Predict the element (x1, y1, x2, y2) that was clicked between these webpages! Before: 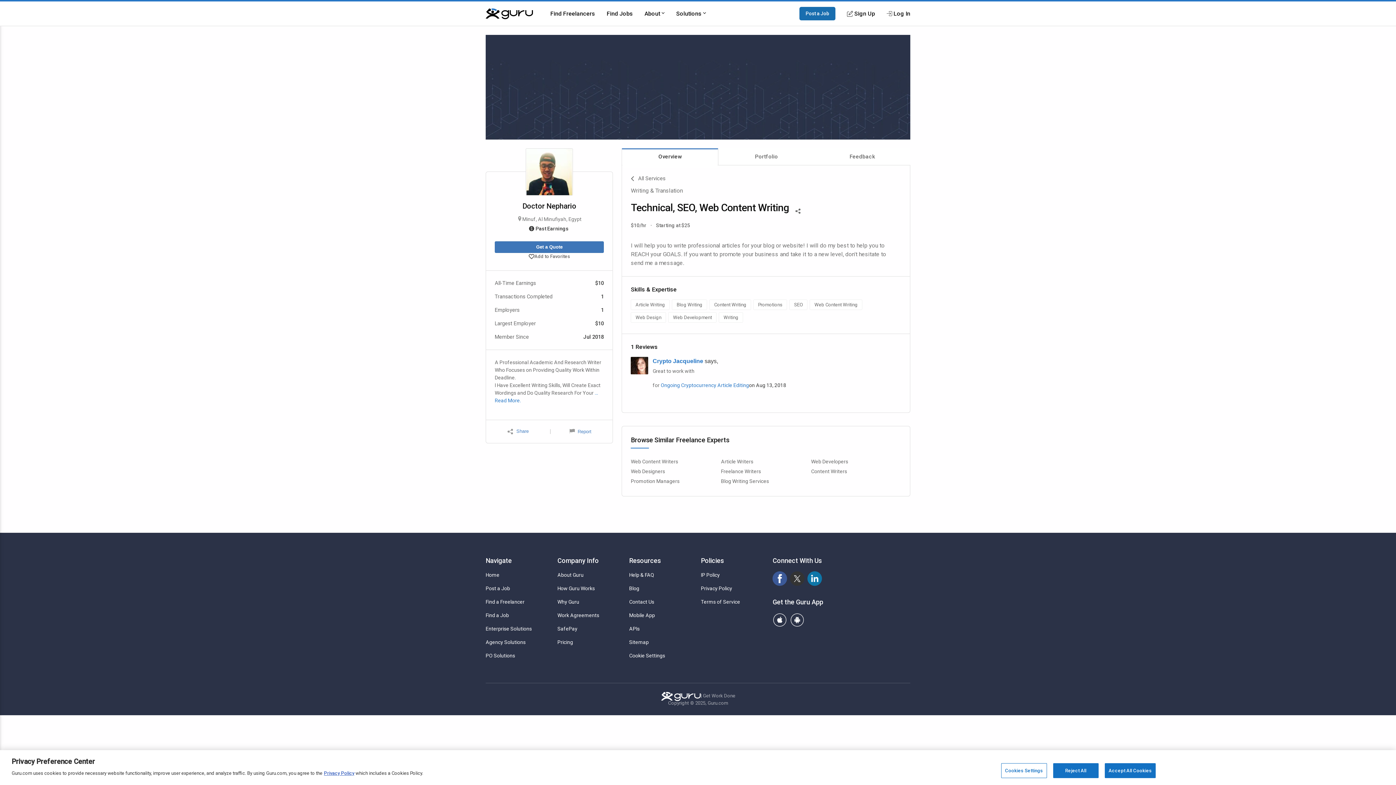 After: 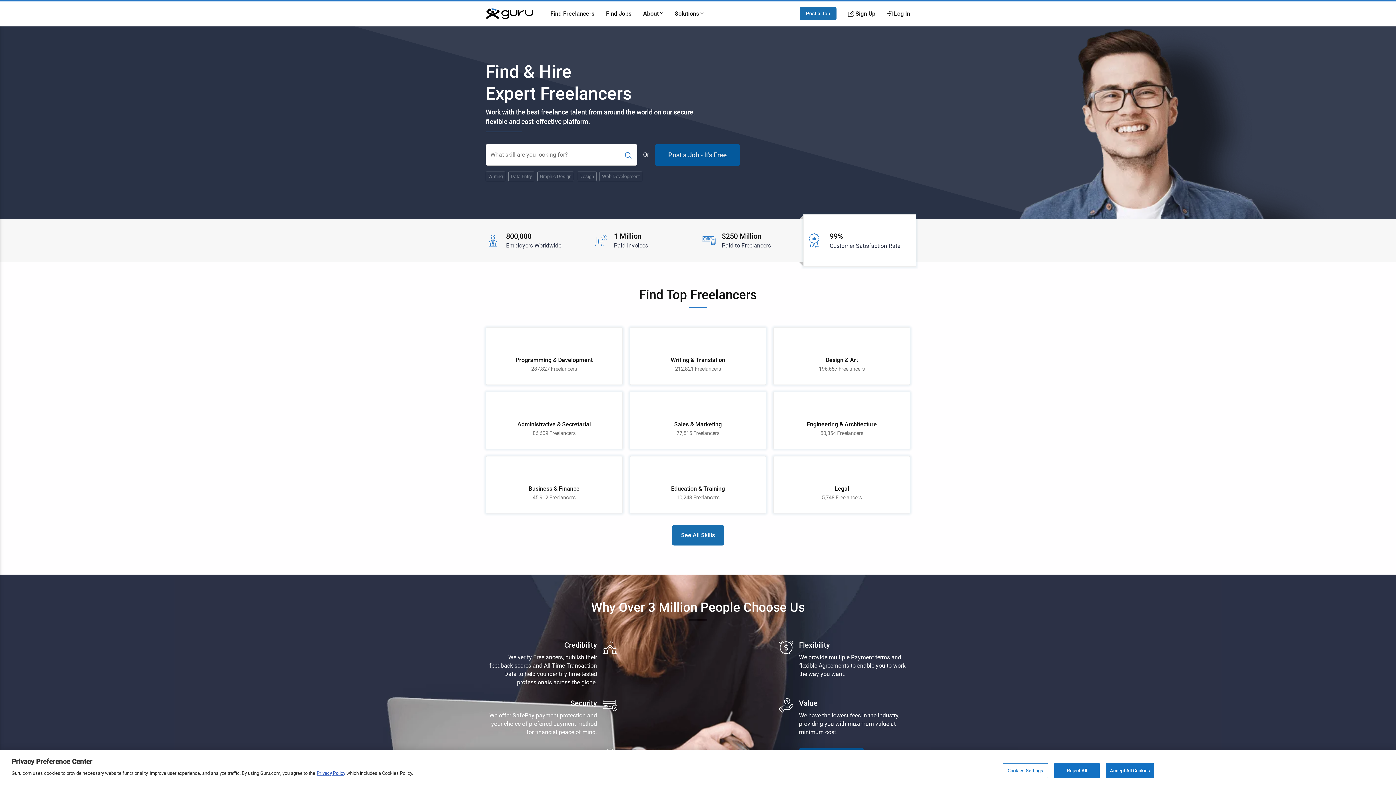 Action: bbox: (485, 8, 533, 19) label: Guru